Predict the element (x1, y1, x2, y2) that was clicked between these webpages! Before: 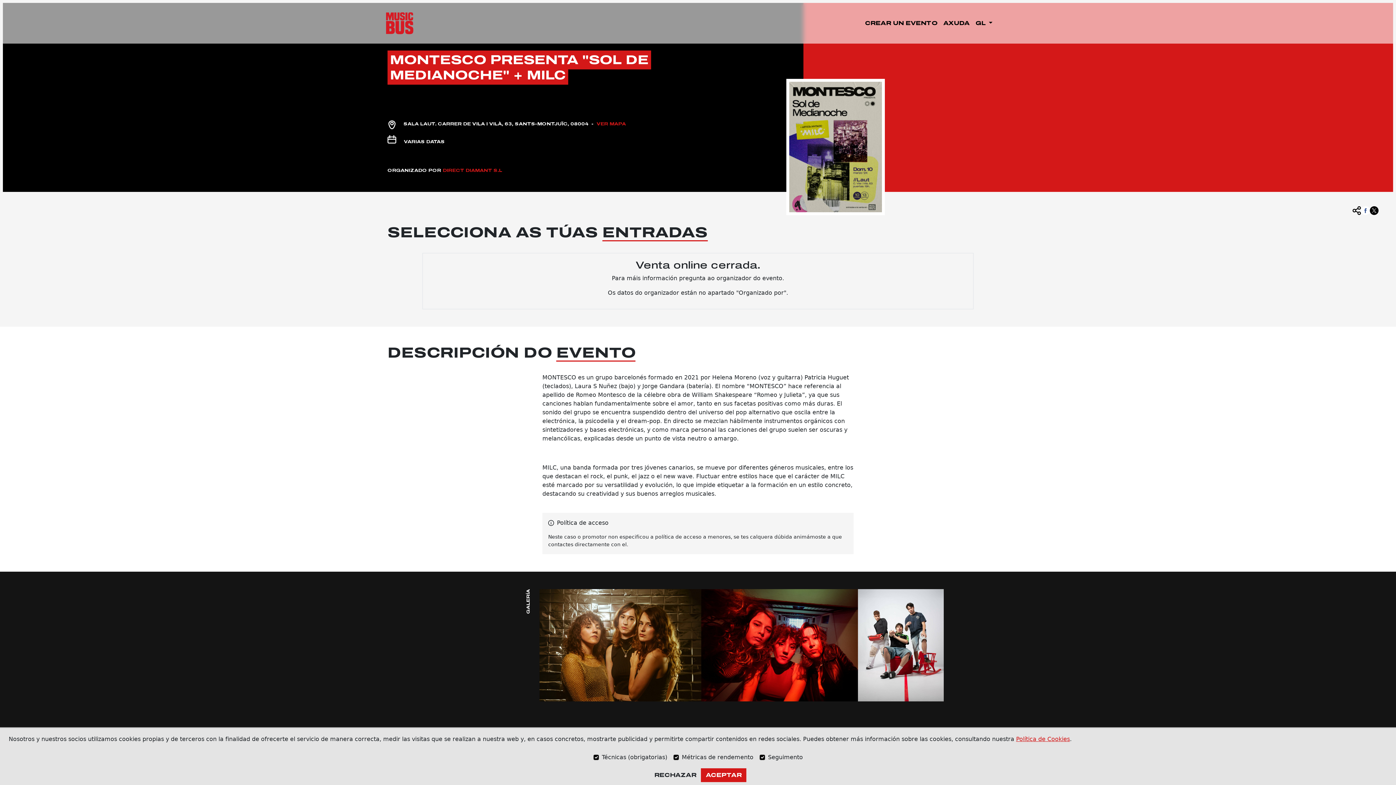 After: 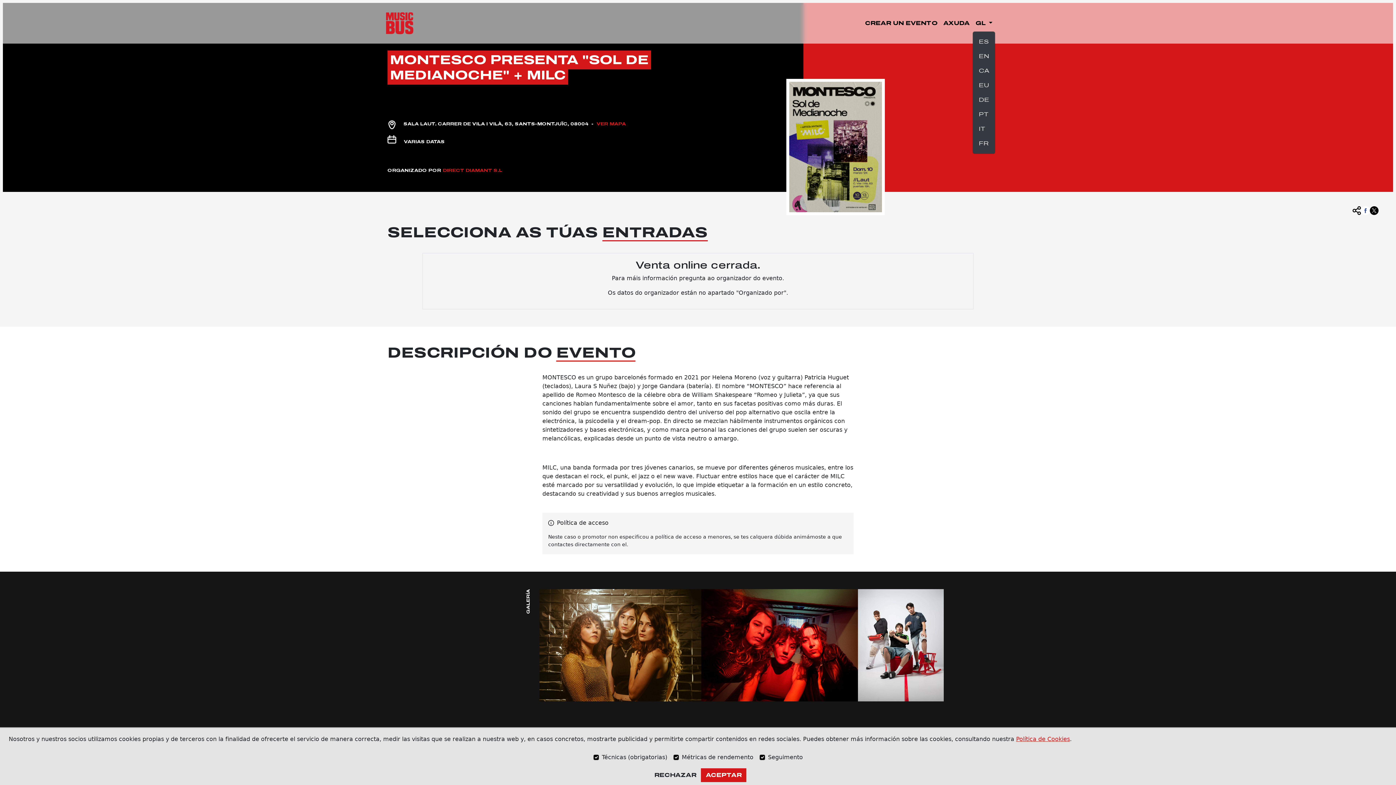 Action: label: GL  bbox: (972, 16, 995, 30)